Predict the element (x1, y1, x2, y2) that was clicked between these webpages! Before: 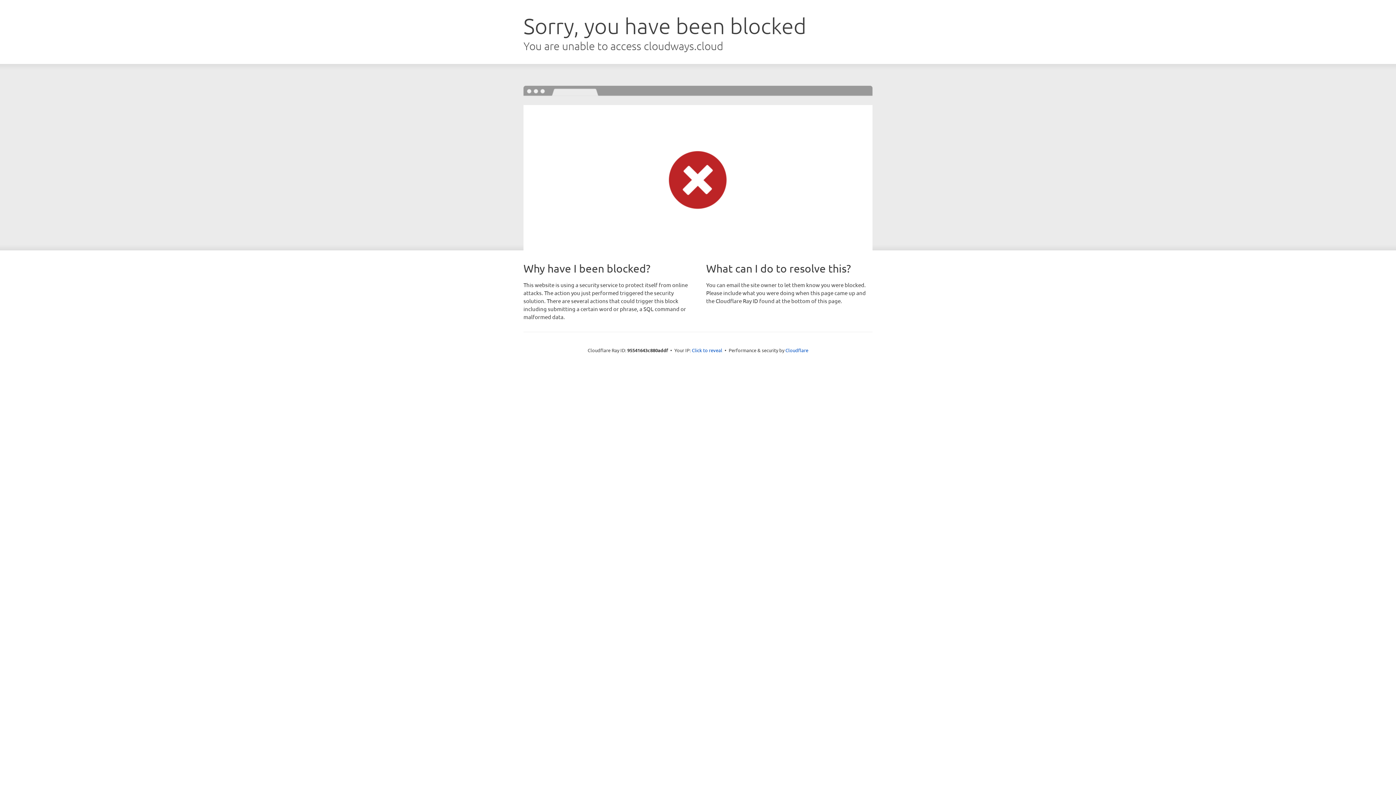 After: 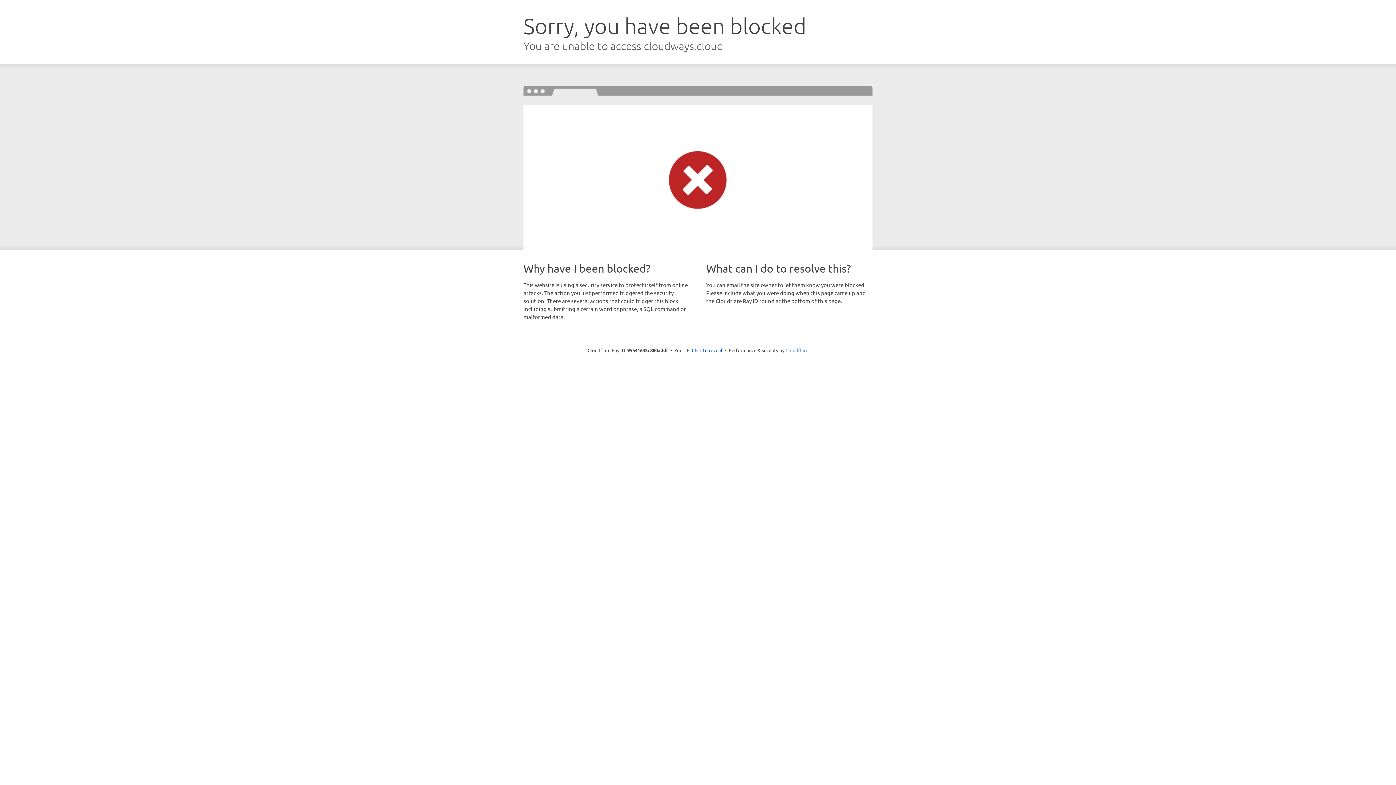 Action: label: Cloudflare bbox: (785, 347, 808, 353)